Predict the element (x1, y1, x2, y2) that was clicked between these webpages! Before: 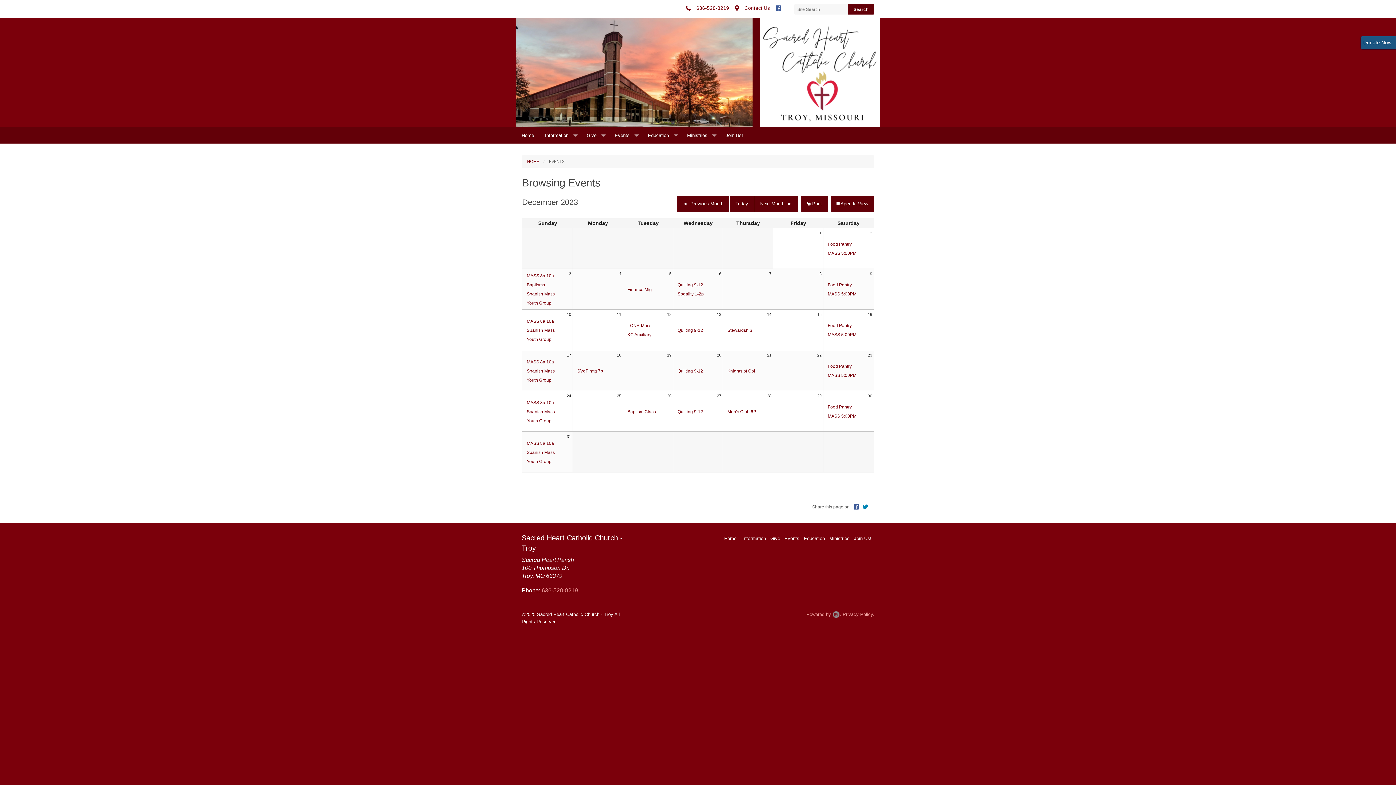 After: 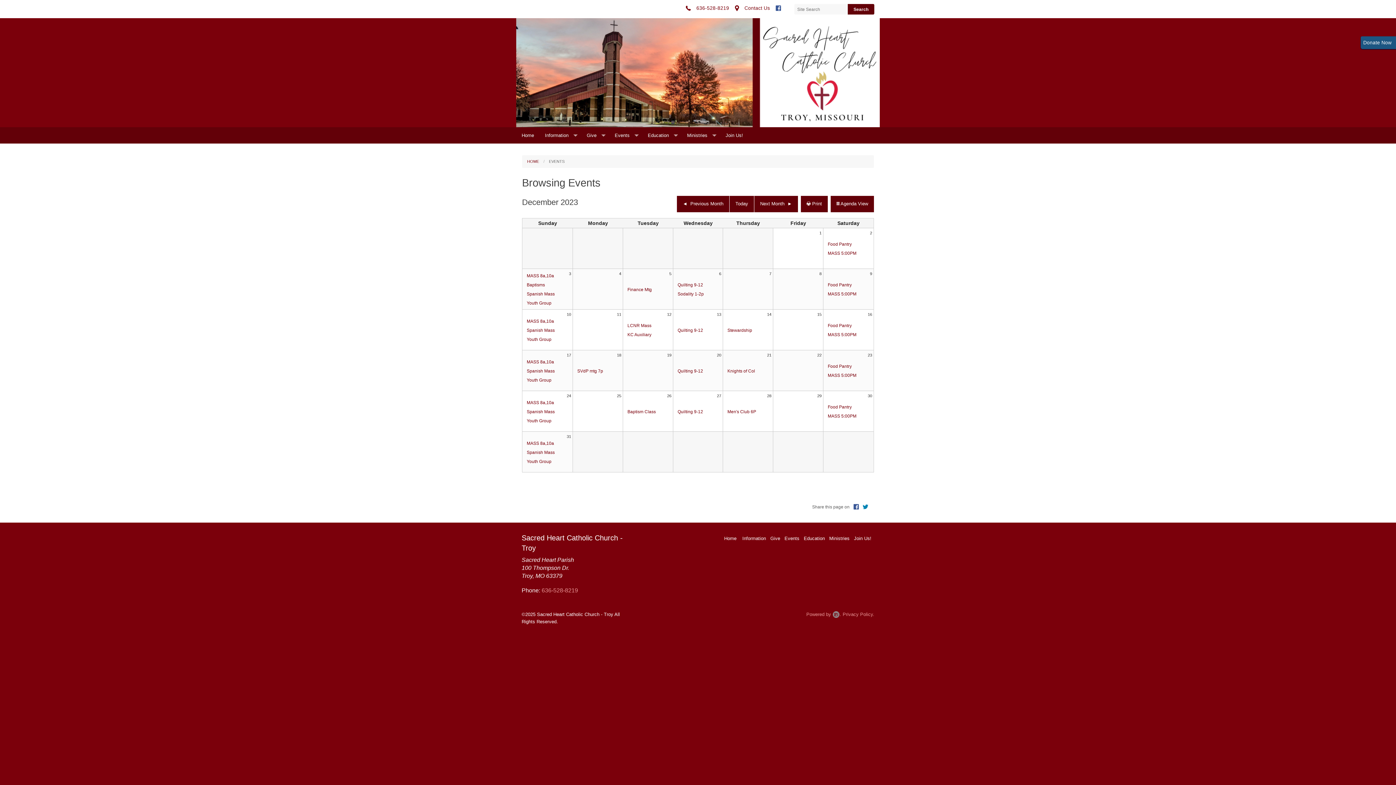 Action: label: 636-528-8219 bbox: (541, 587, 578, 593)